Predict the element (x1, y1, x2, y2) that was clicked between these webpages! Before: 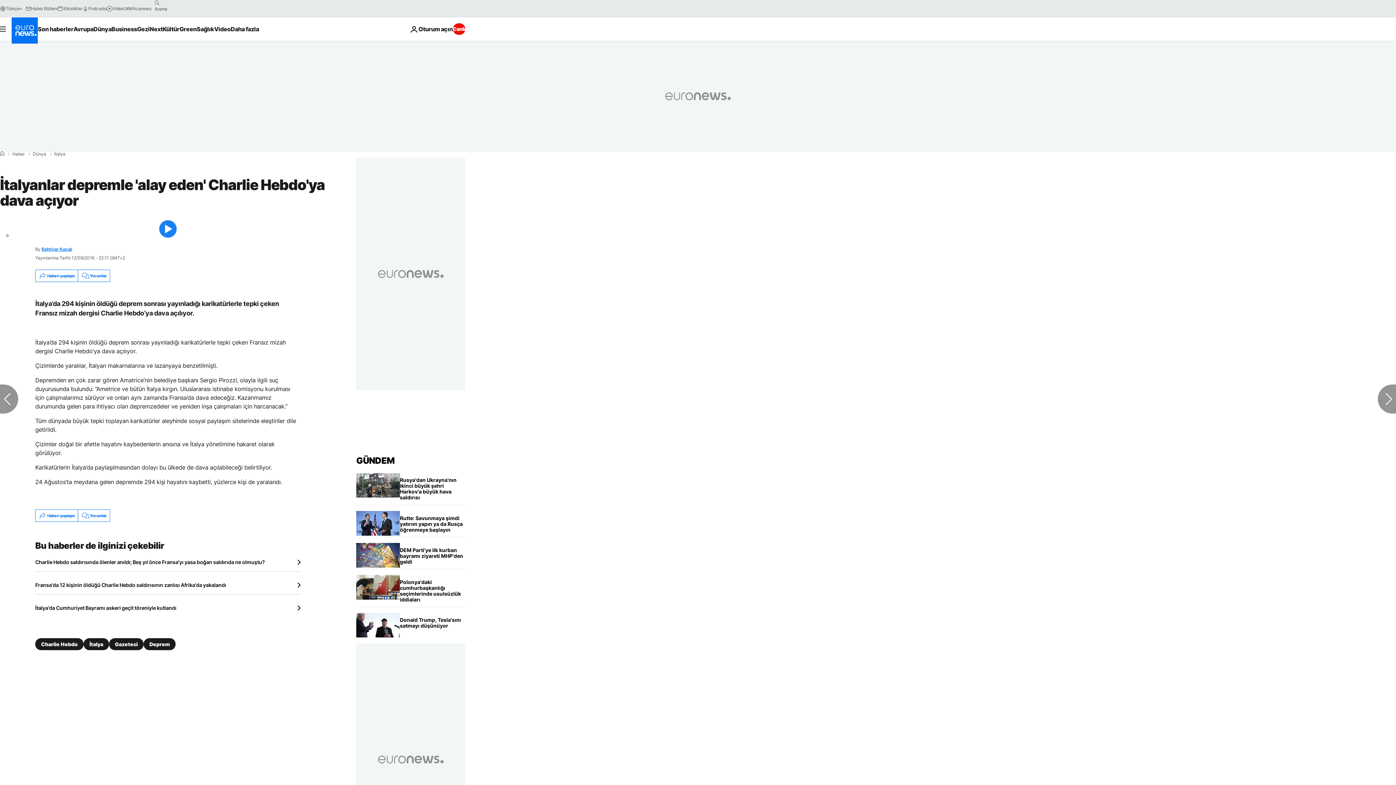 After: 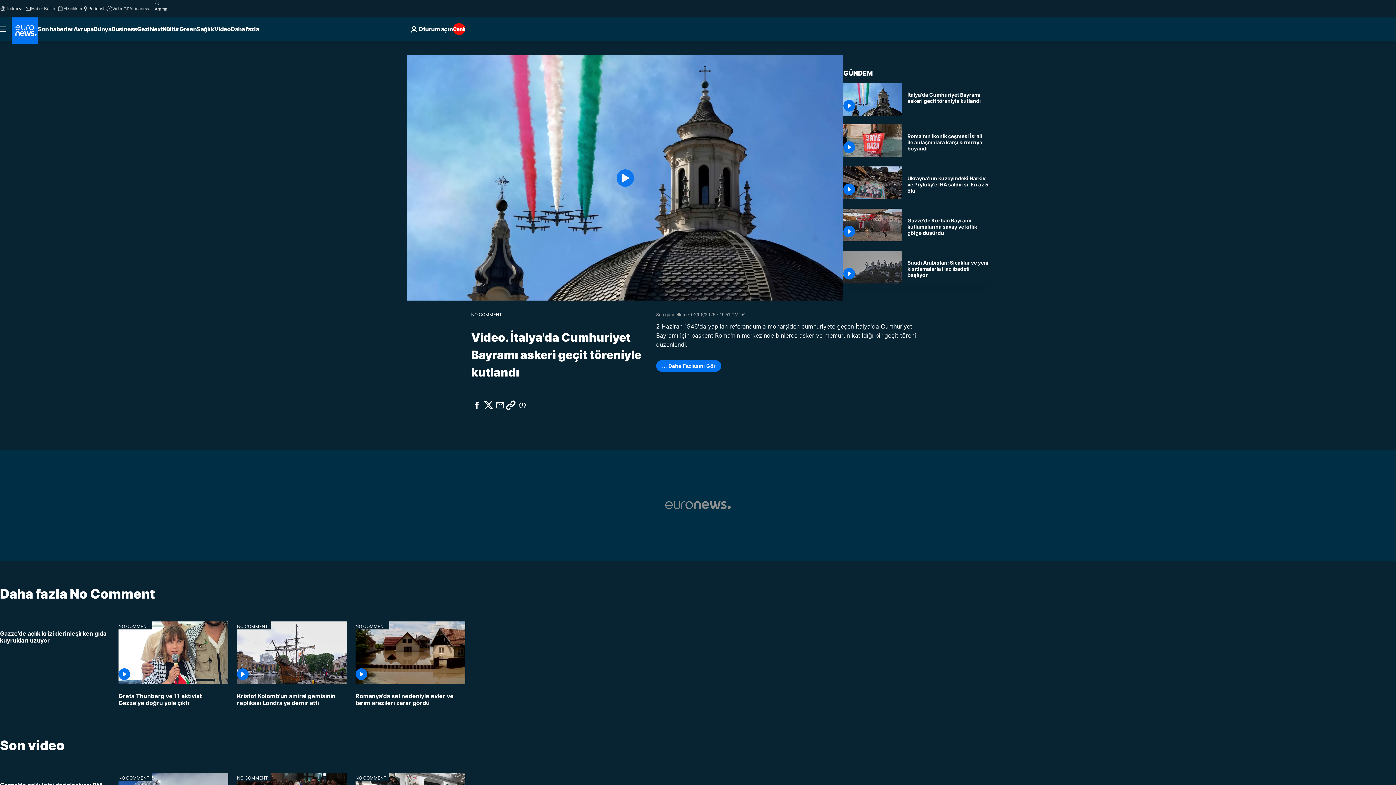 Action: label: İtalya'da Cumhuriyet Bayramı askeri geçit töreniyle kutlandı bbox: (35, 605, 300, 611)